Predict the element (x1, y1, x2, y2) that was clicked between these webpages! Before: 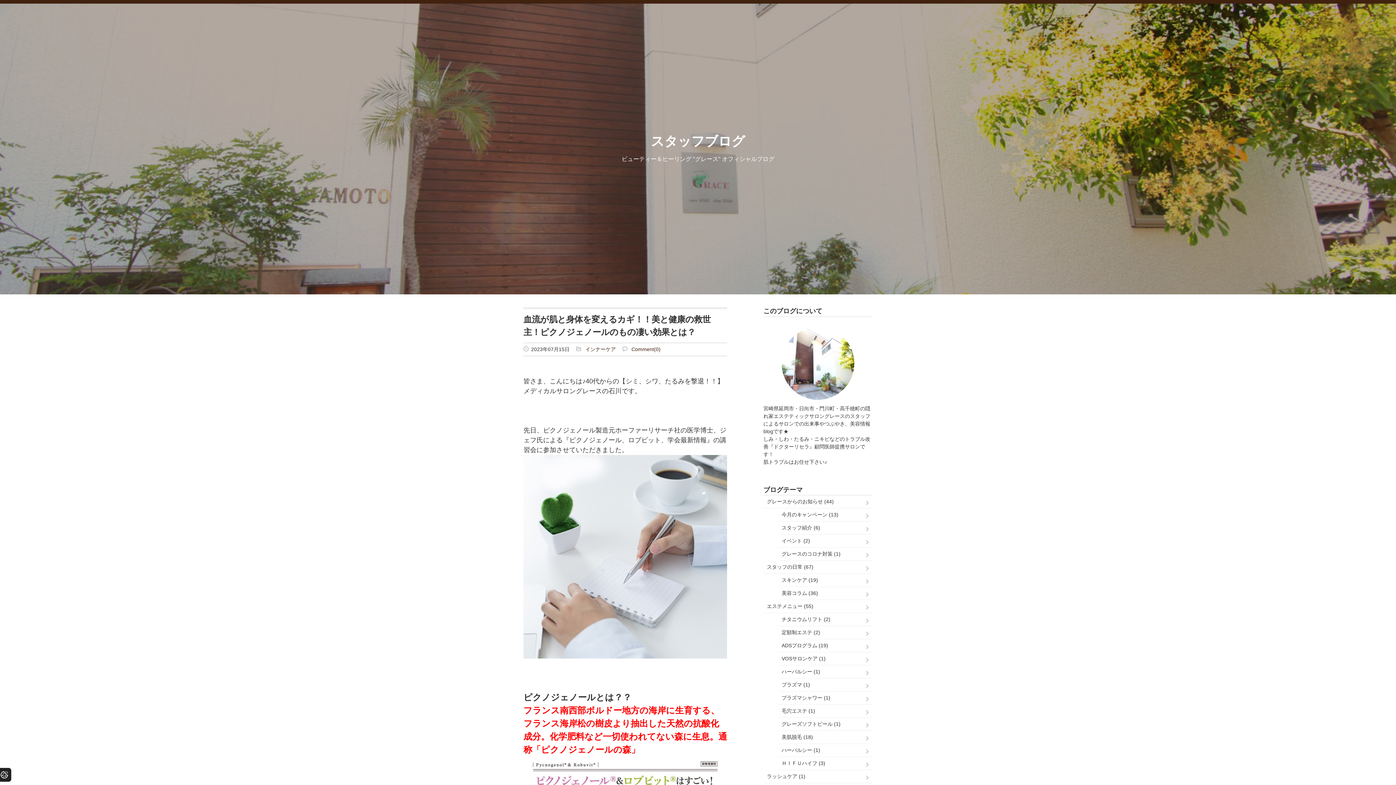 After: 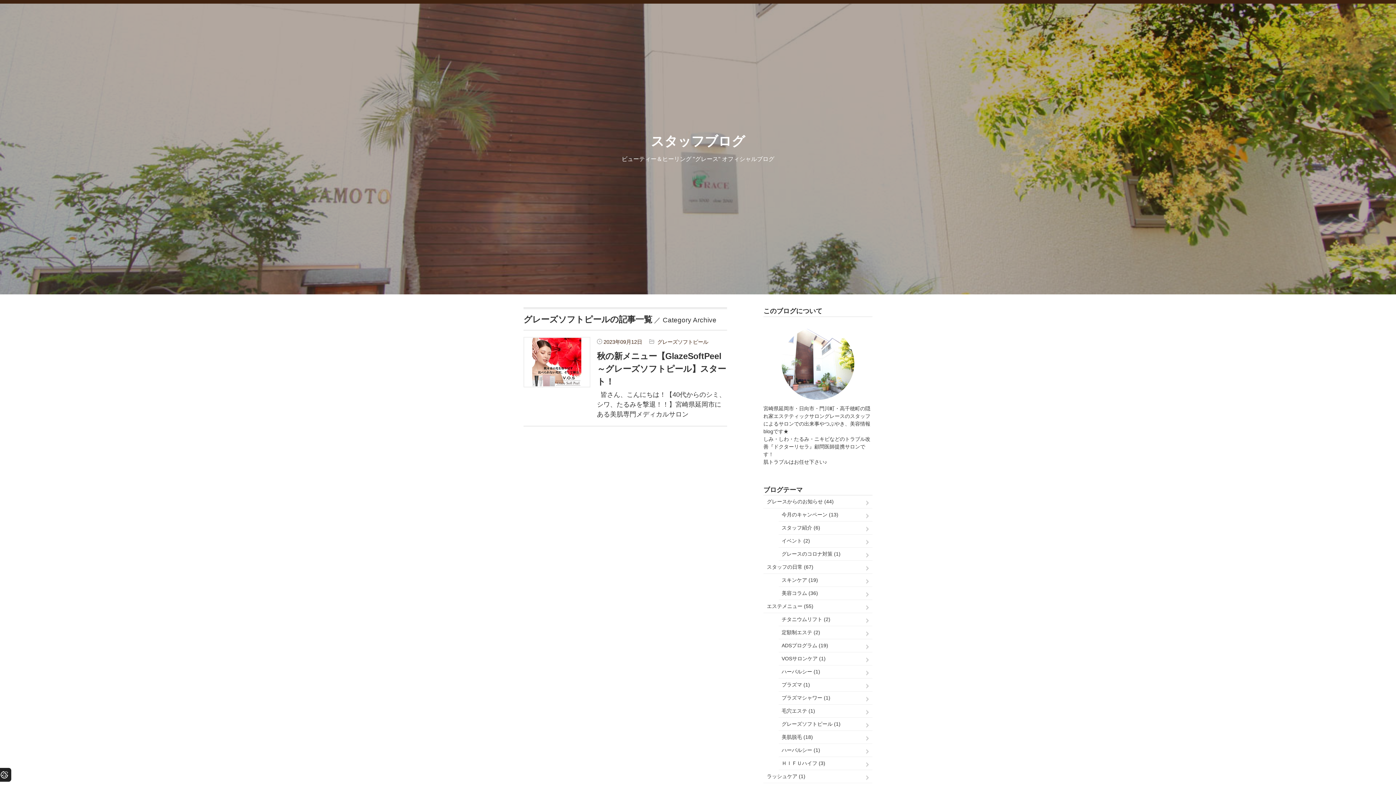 Action: bbox: (778, 718, 872, 731) label: グレーズソフトピール (1)